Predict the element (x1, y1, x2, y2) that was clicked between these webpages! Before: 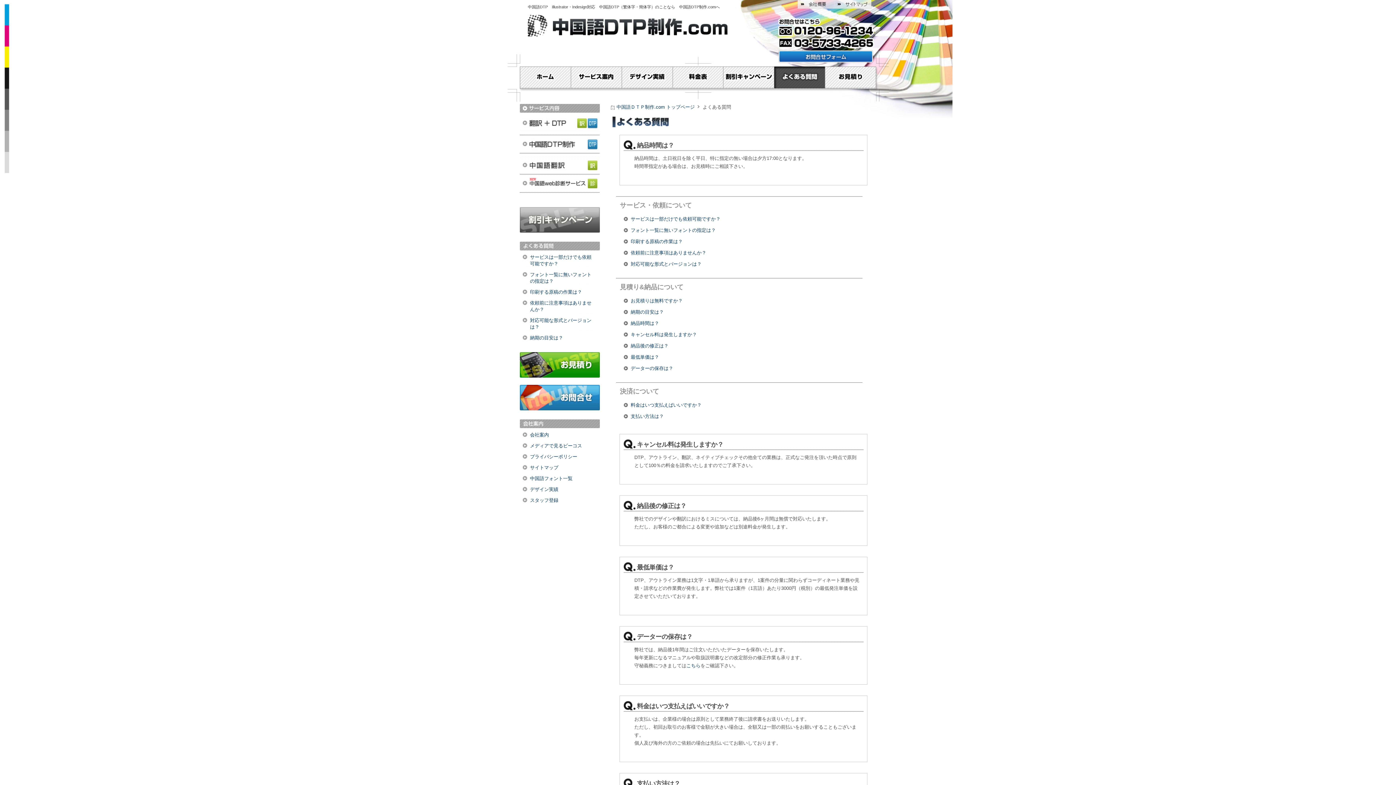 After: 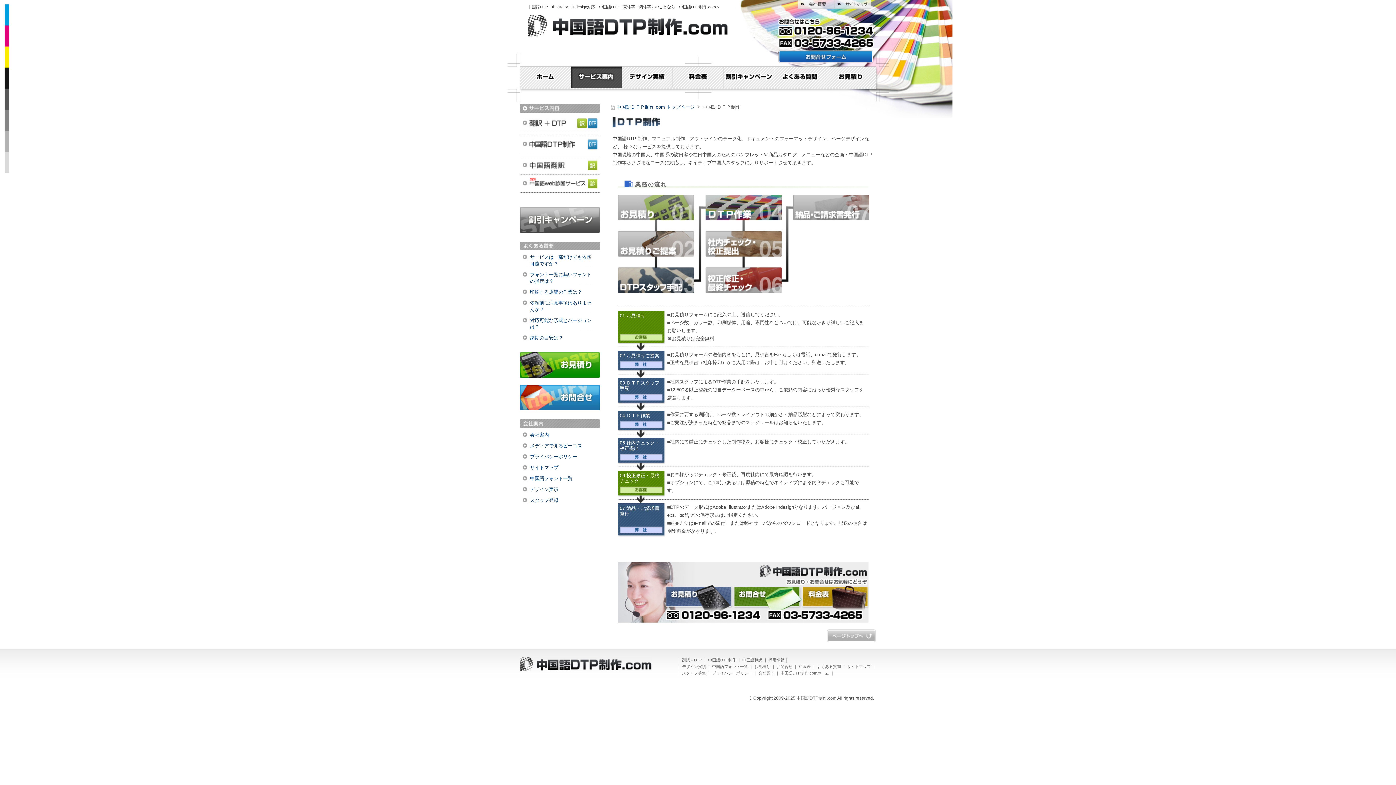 Action: label: 中国語DTP制作 bbox: (520, 134, 600, 153)